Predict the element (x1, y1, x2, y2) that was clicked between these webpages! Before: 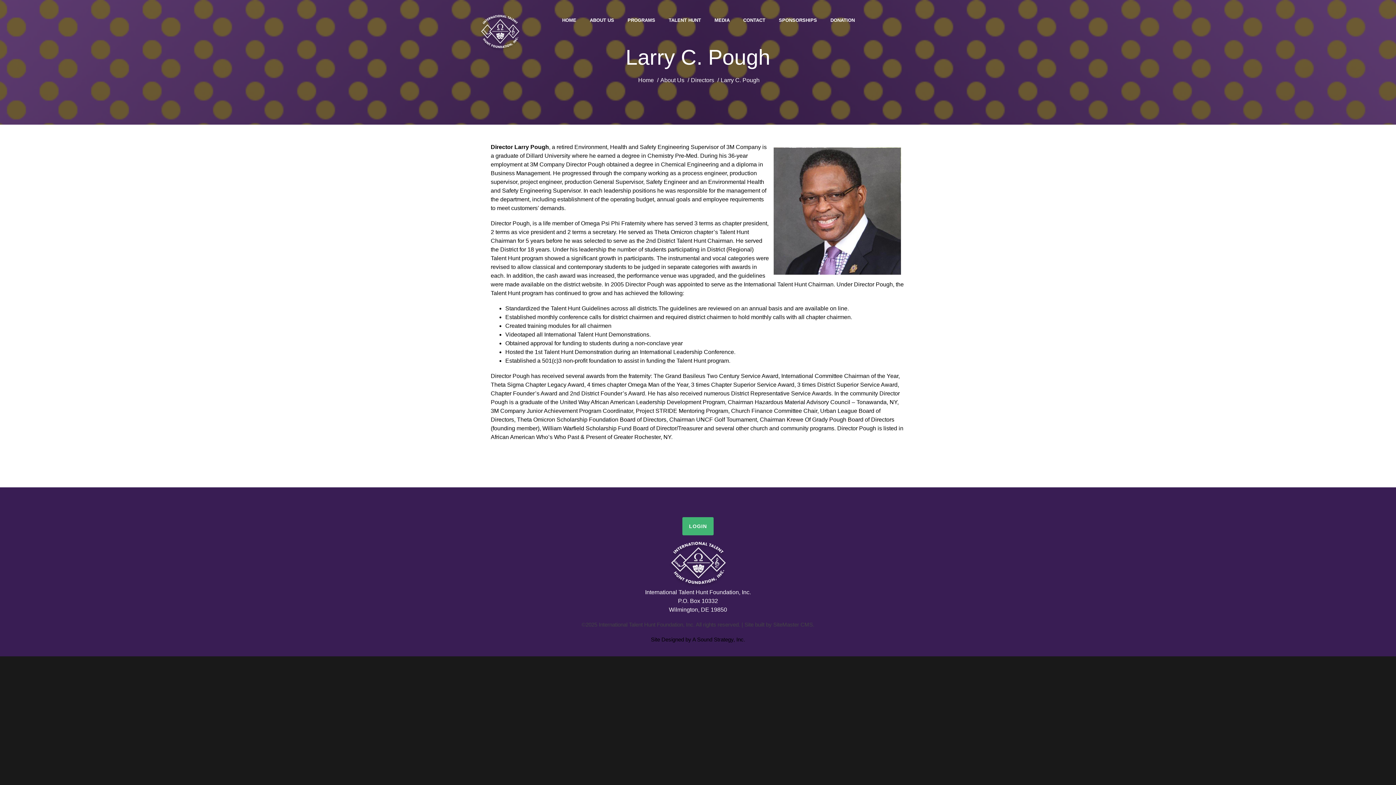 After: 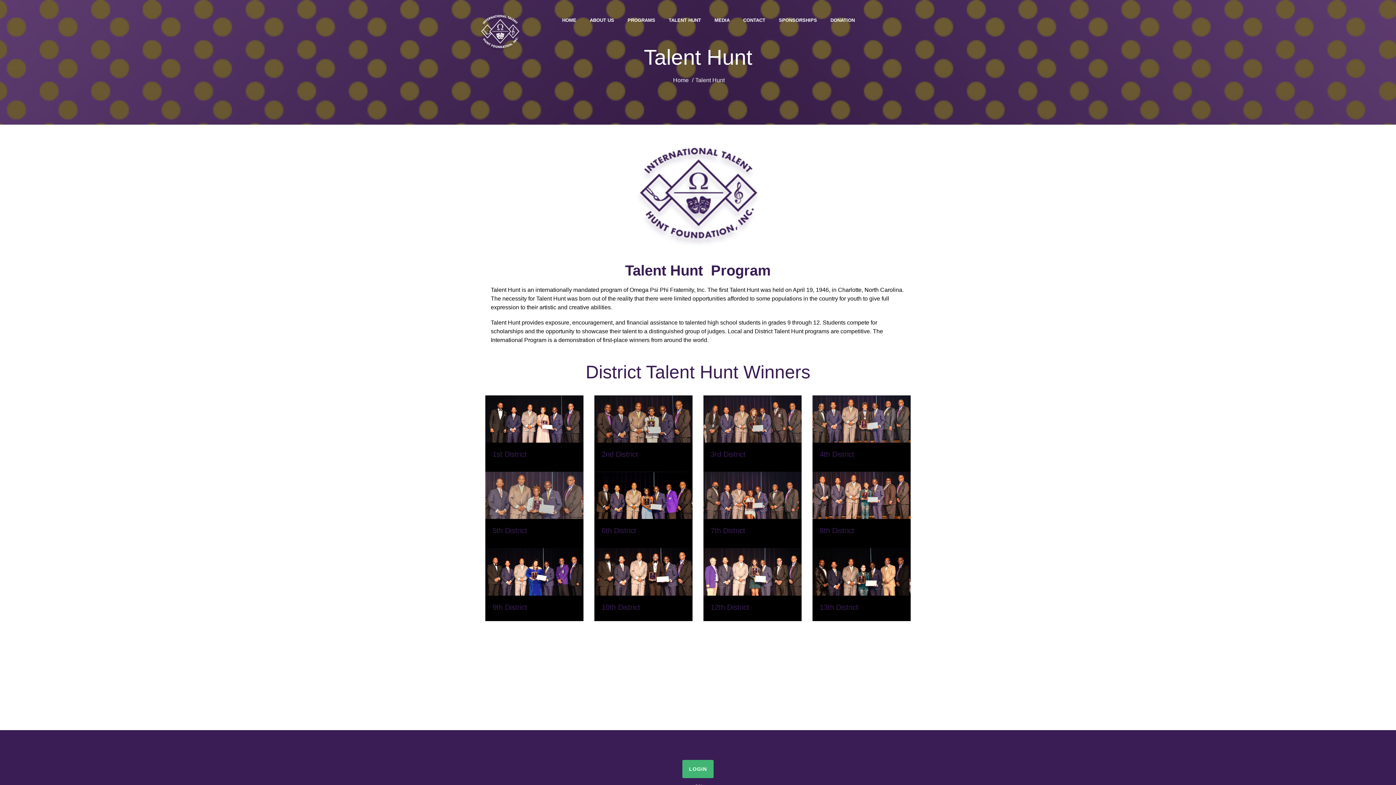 Action: label: TALENT HUNT bbox: (668, 15, 701, 24)